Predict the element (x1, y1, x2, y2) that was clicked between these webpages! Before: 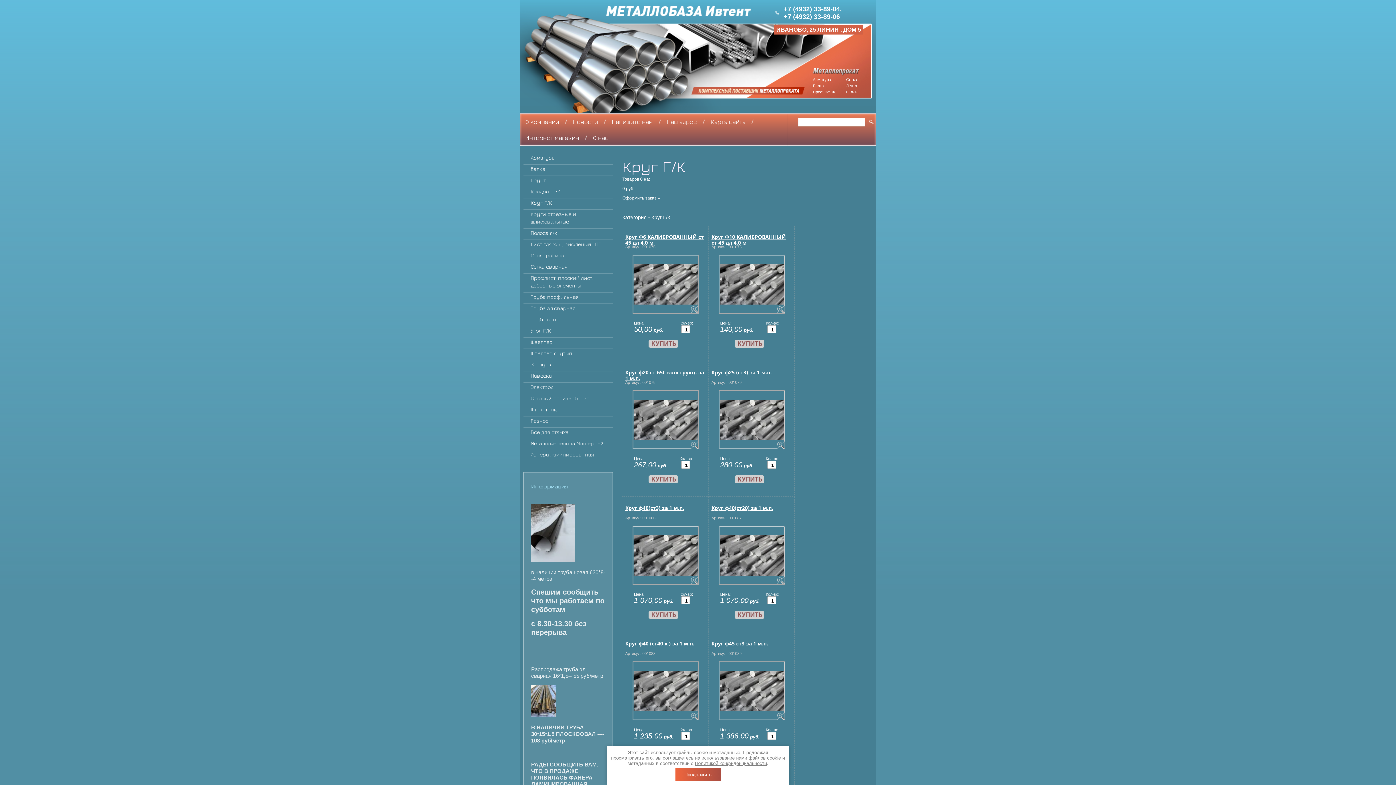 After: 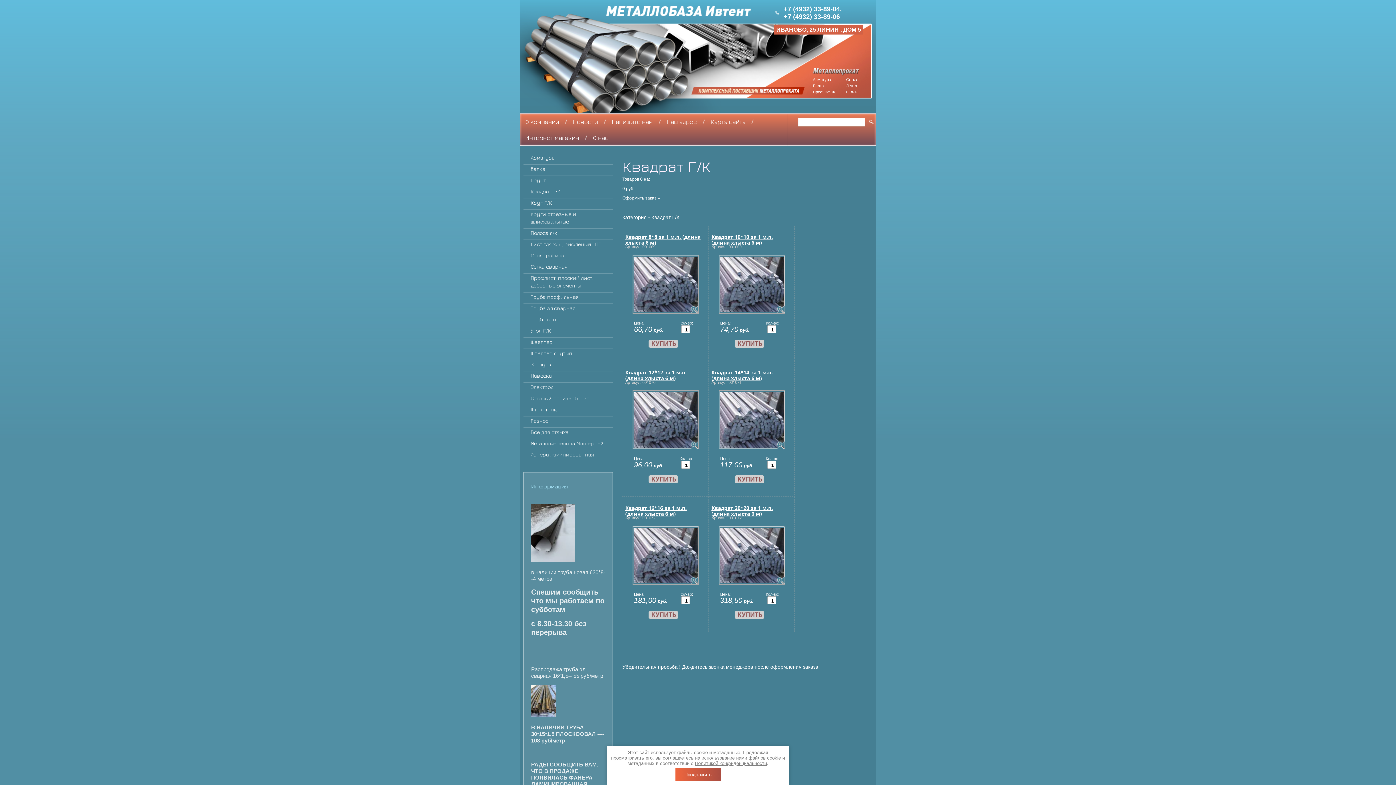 Action: label: Квадрат Г/К bbox: (523, 187, 613, 198)